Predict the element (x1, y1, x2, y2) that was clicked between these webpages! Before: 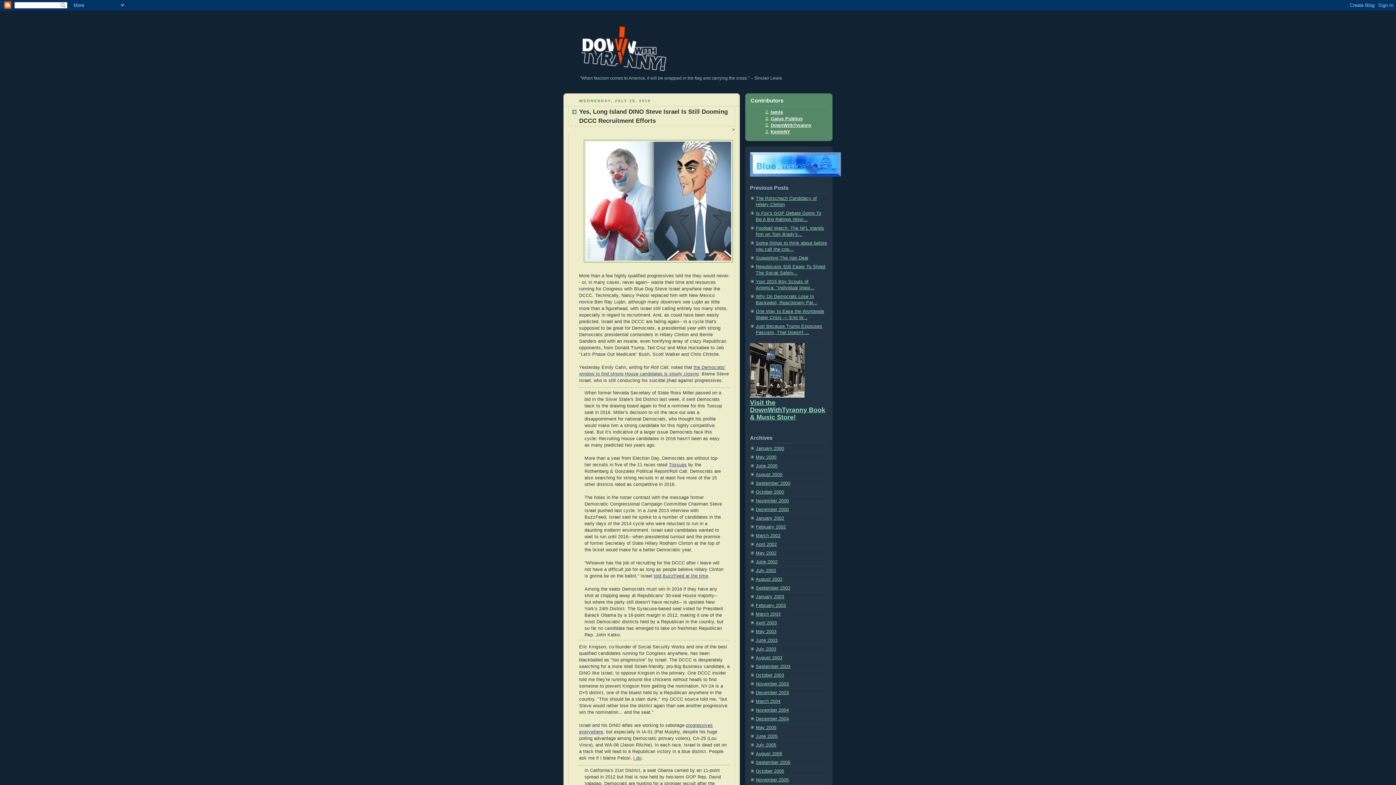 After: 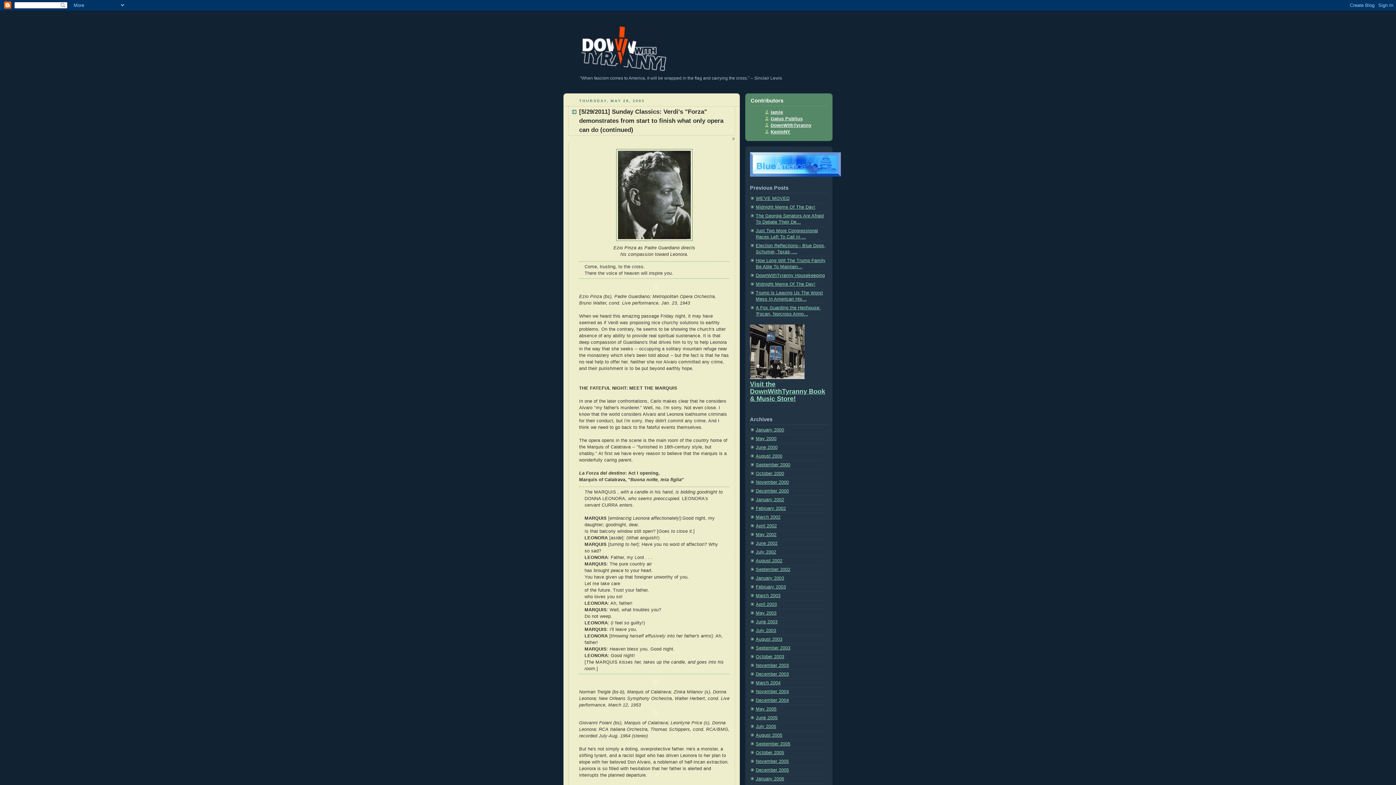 Action: bbox: (756, 629, 776, 634) label: May 2003